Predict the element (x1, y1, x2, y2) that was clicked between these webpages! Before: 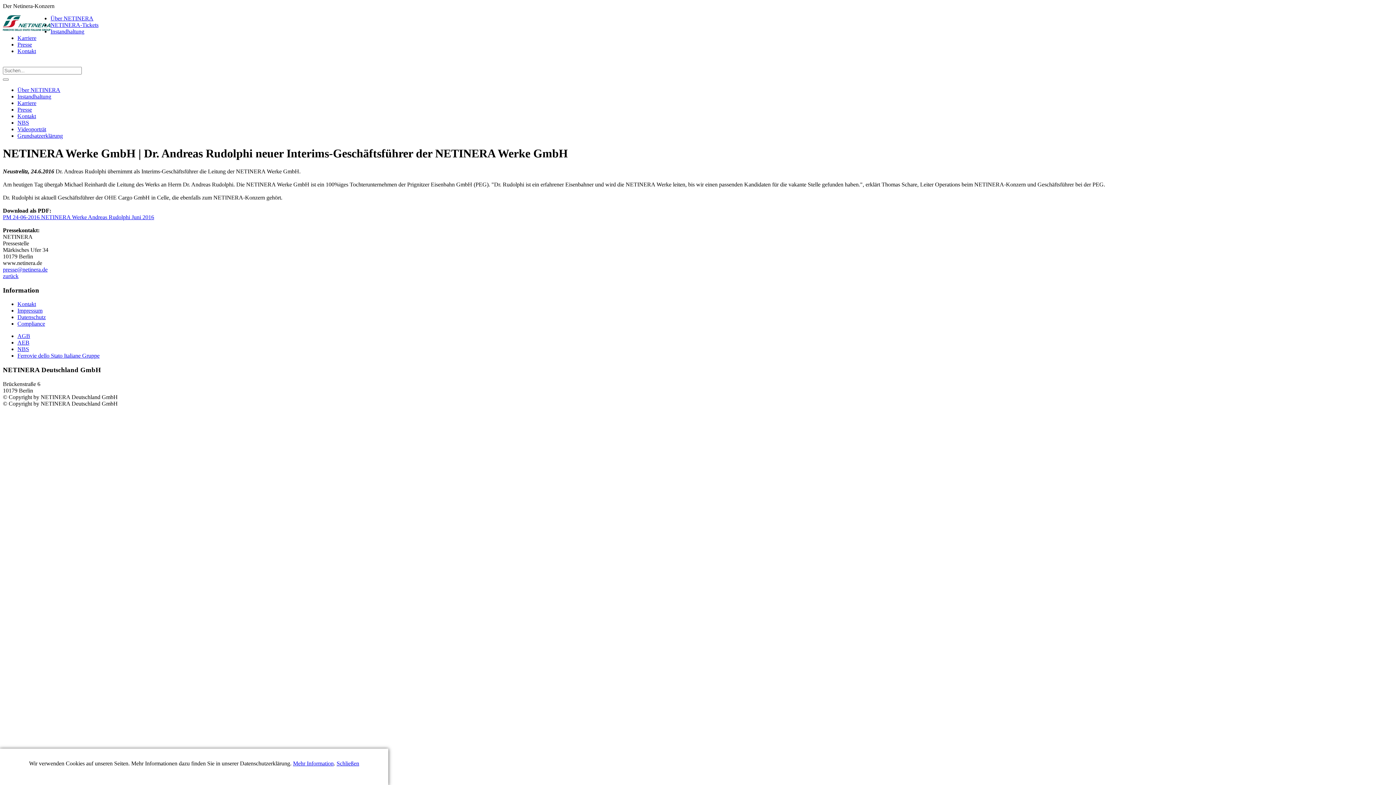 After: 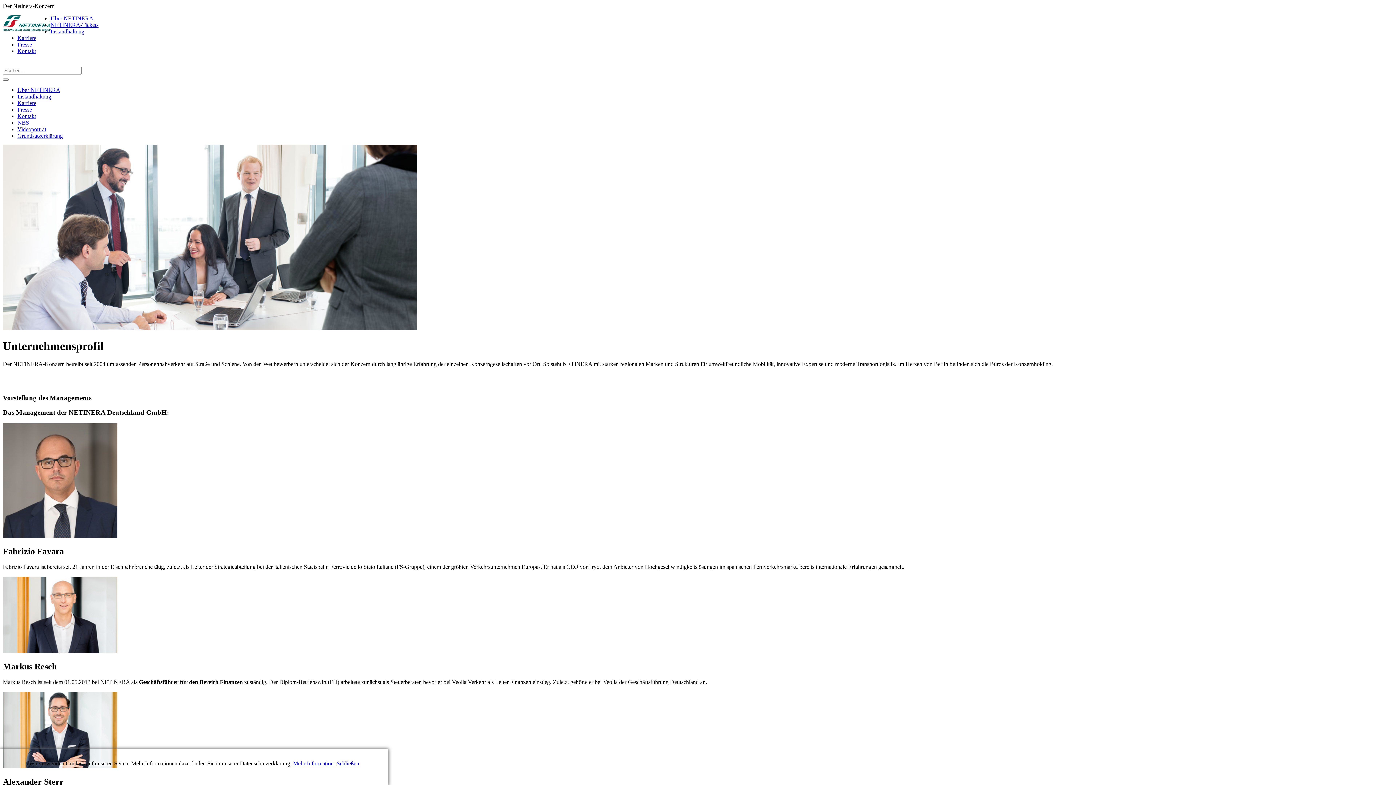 Action: bbox: (17, 86, 60, 93) label: Über NETINERA